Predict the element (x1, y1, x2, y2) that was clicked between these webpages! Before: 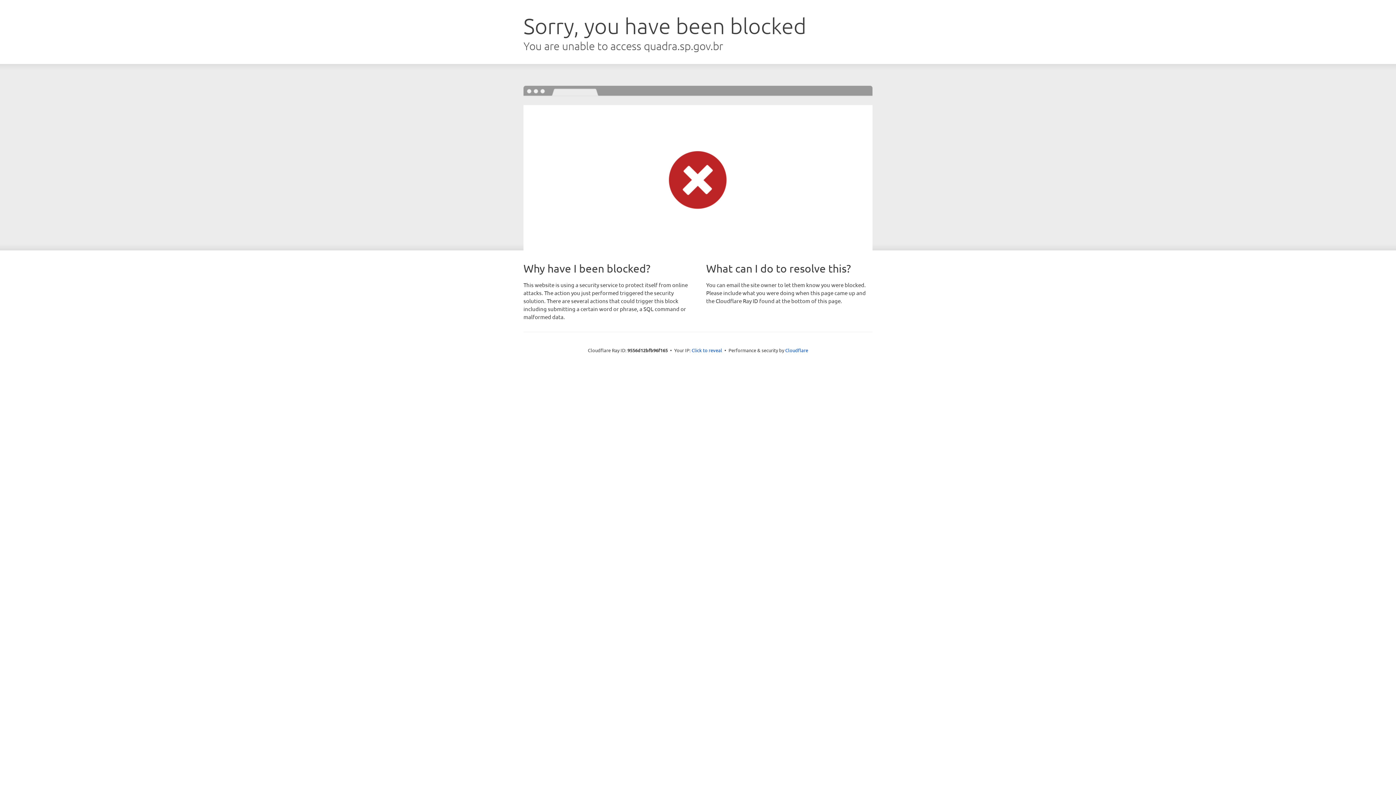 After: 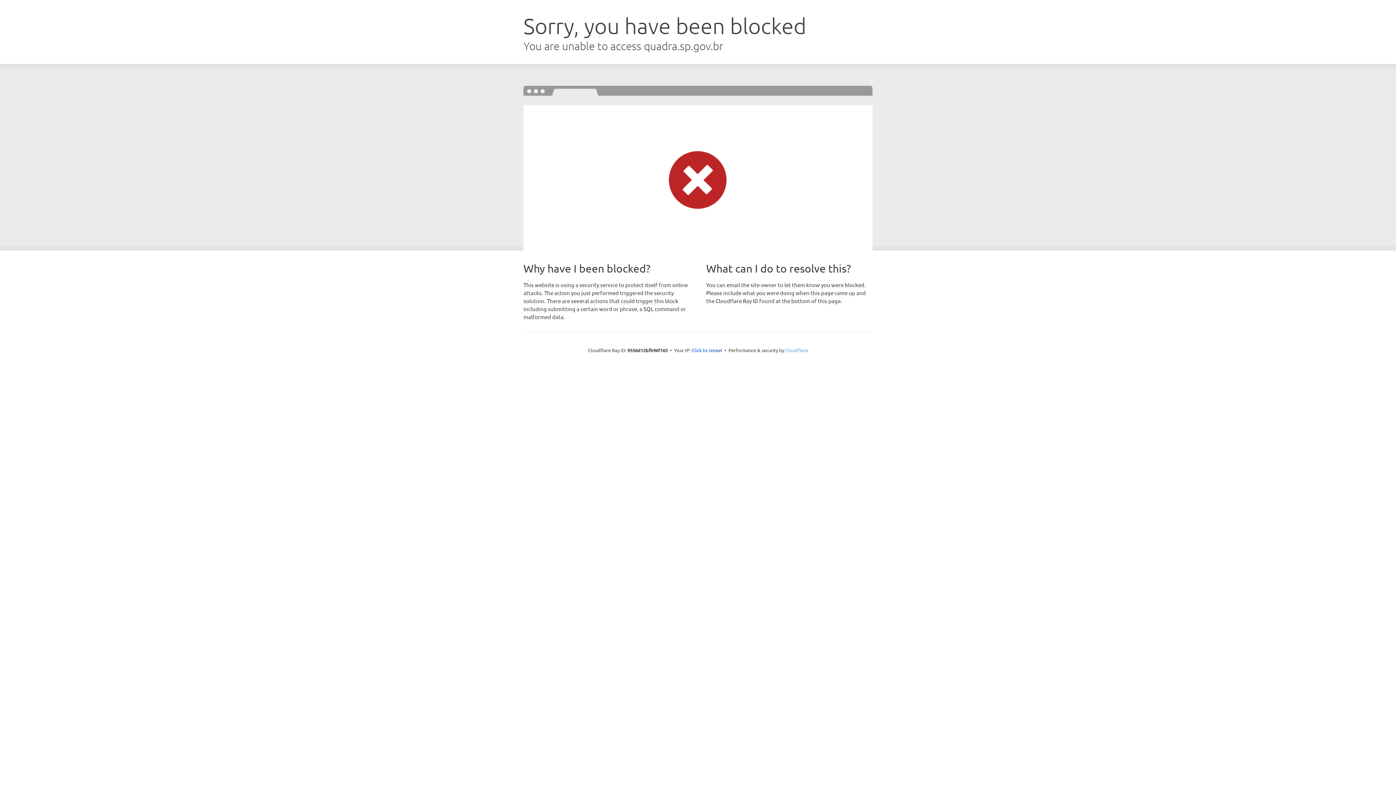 Action: label: Cloudflare bbox: (785, 347, 808, 353)